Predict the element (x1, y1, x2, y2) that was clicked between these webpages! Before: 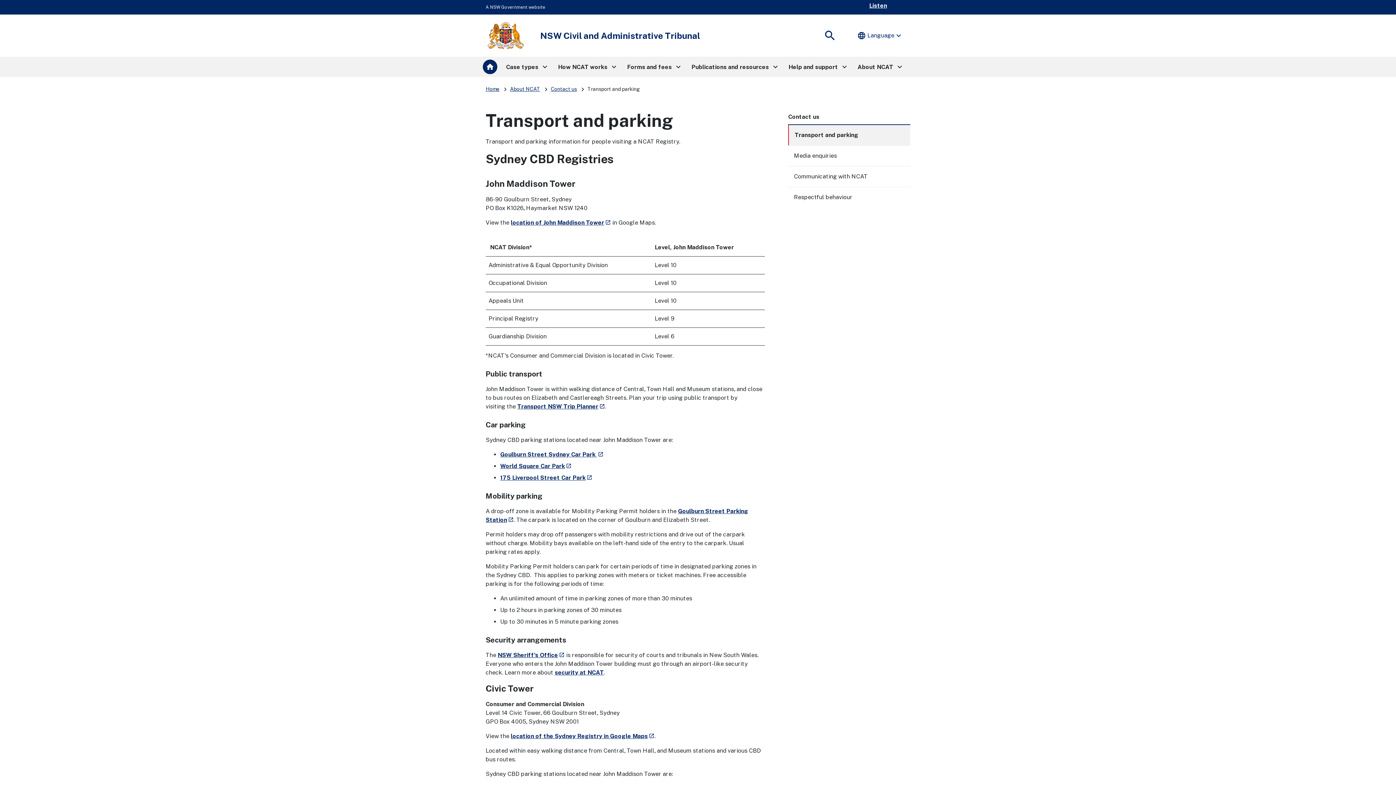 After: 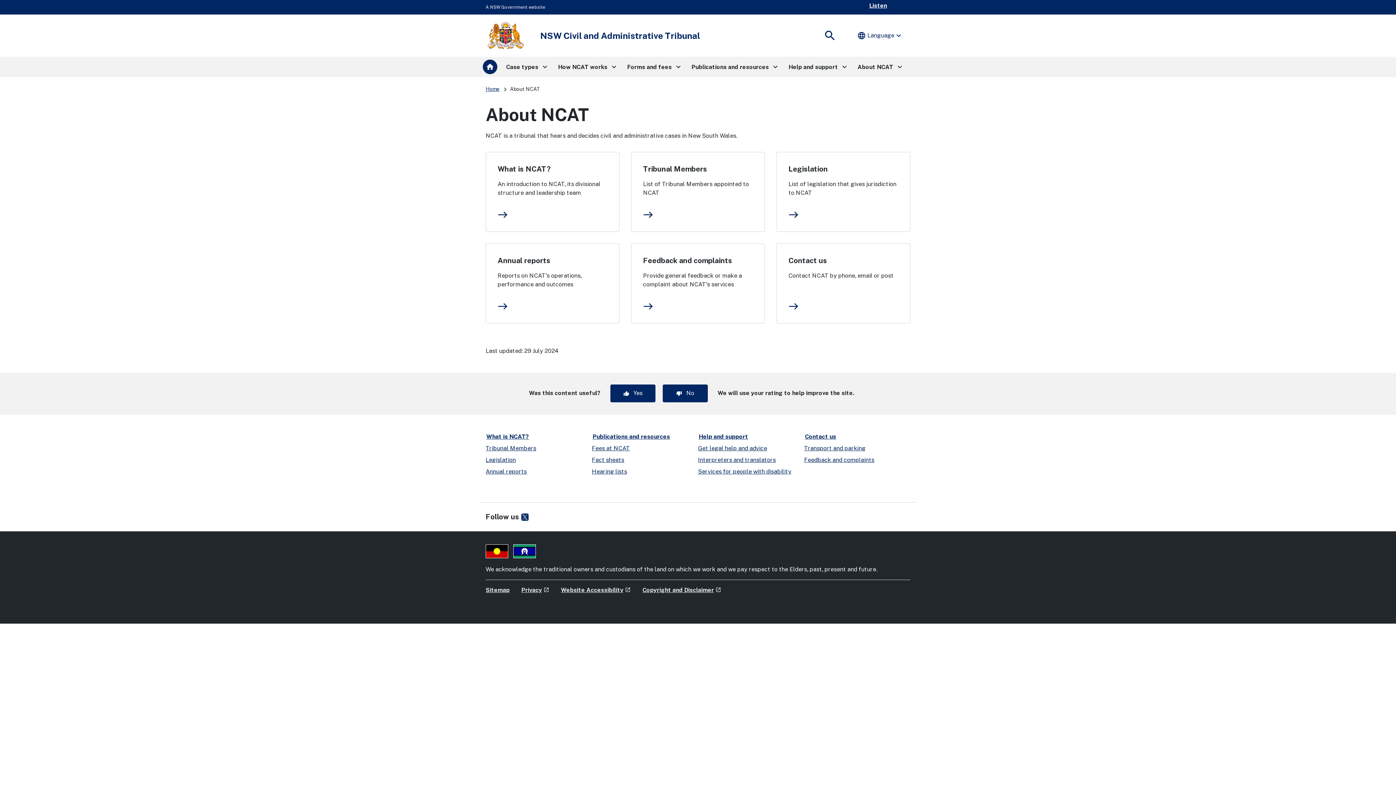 Action: label: About NCAT bbox: (510, 86, 540, 92)